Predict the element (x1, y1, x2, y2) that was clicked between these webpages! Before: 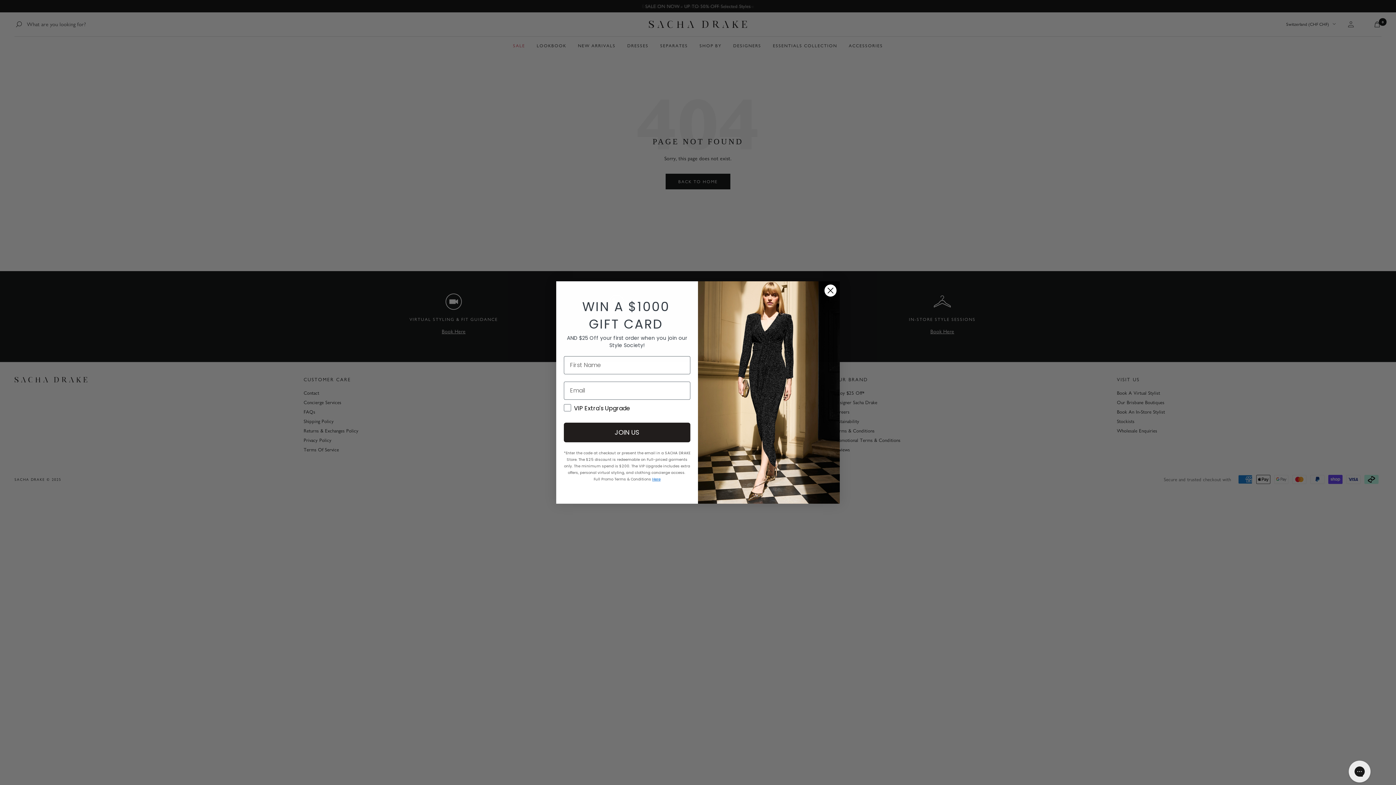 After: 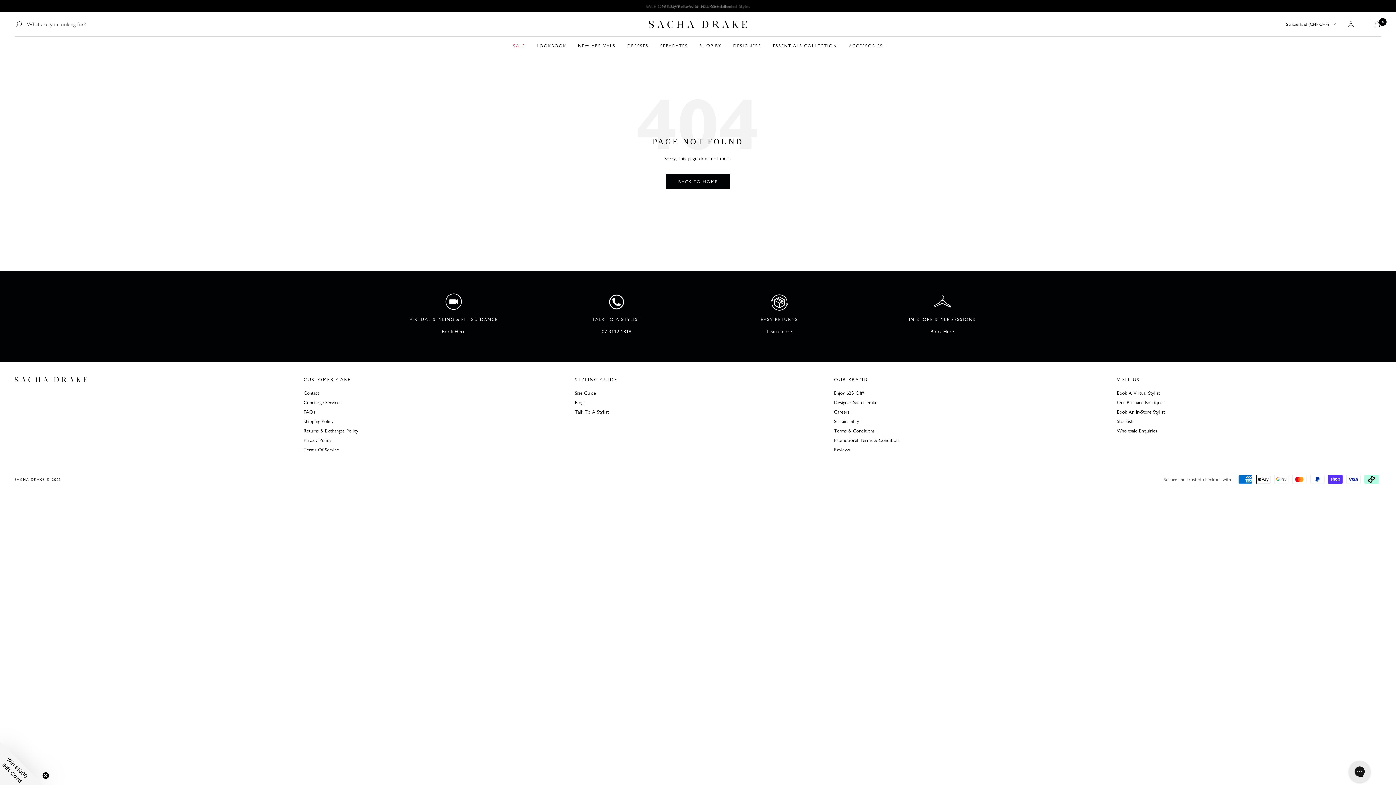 Action: label: Close dialog bbox: (824, 316, 837, 329)